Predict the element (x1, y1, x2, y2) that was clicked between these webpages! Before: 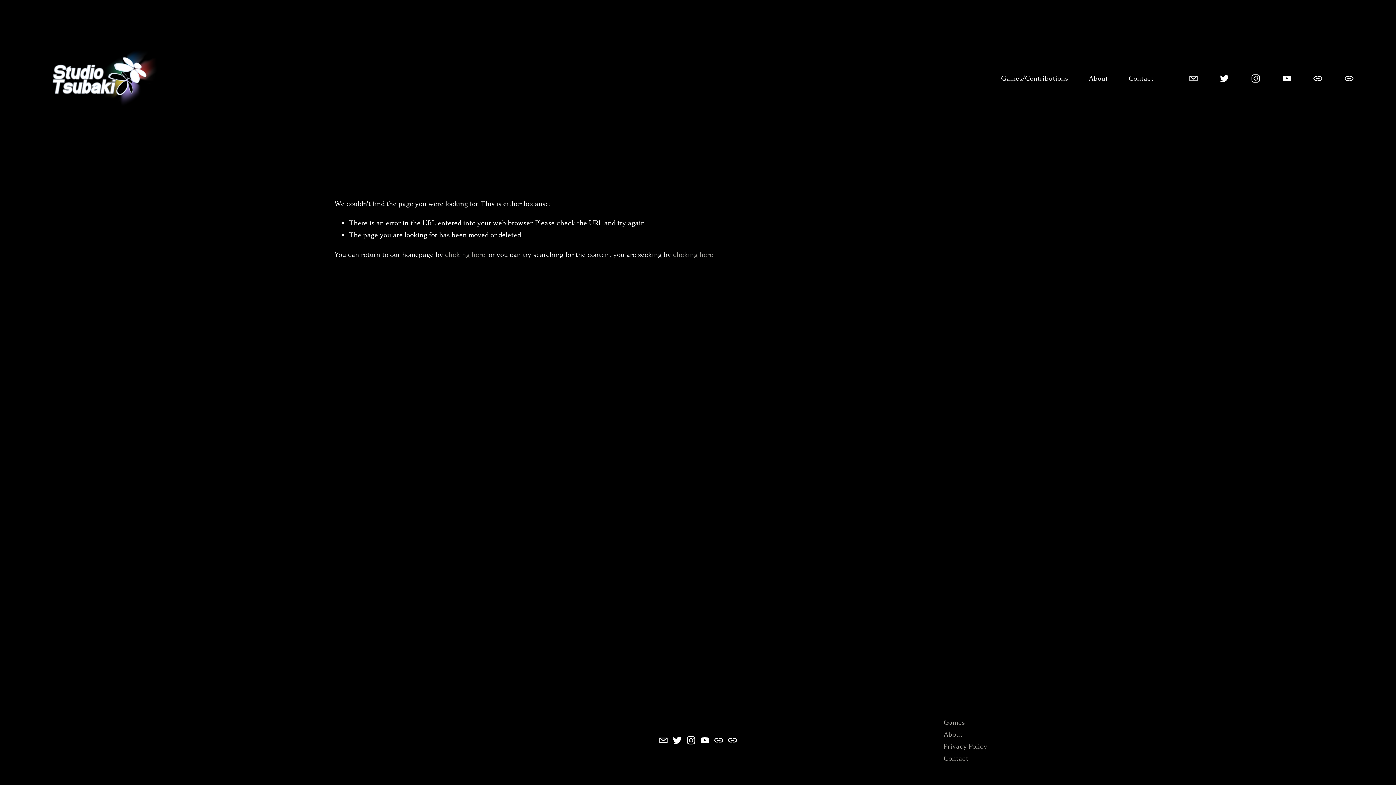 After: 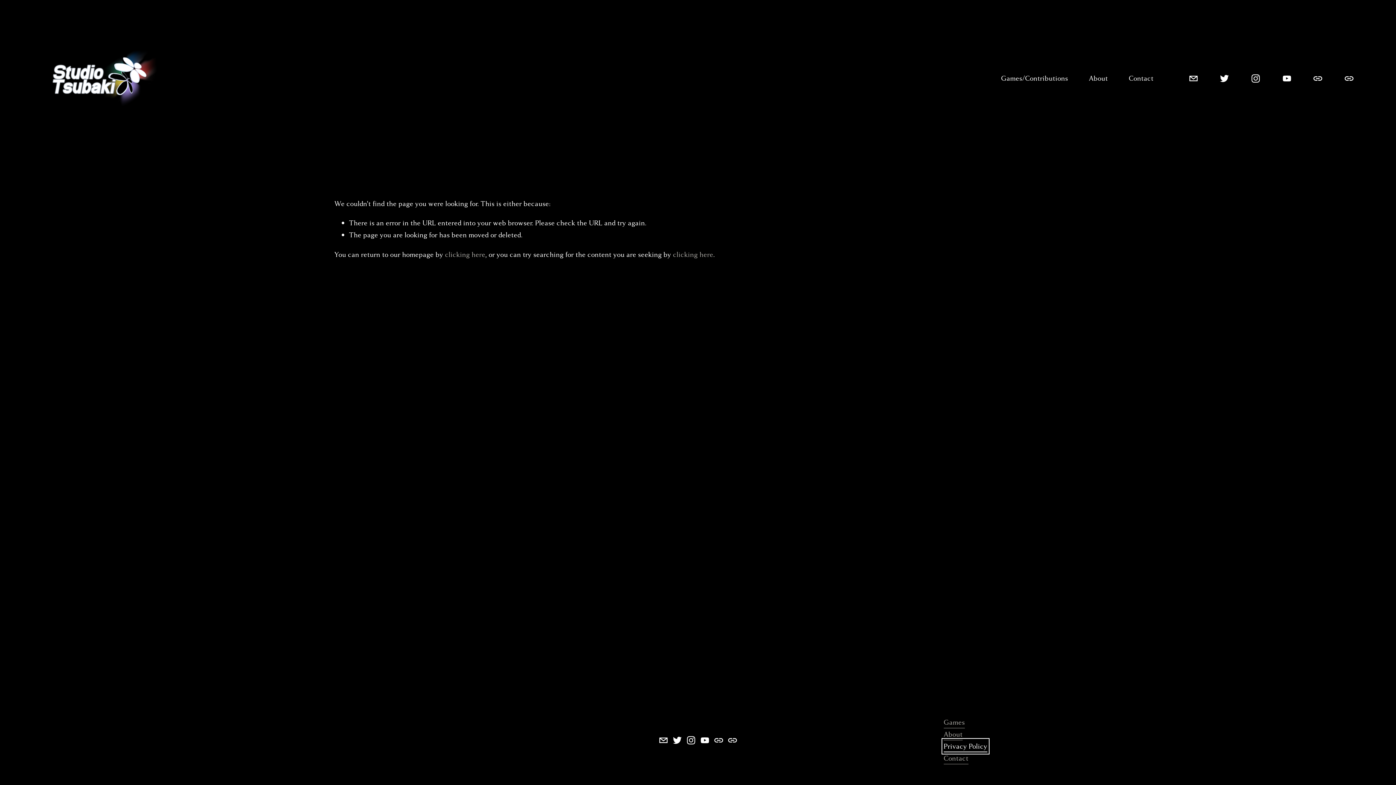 Action: bbox: (943, 740, 987, 752) label: Privacy Policy